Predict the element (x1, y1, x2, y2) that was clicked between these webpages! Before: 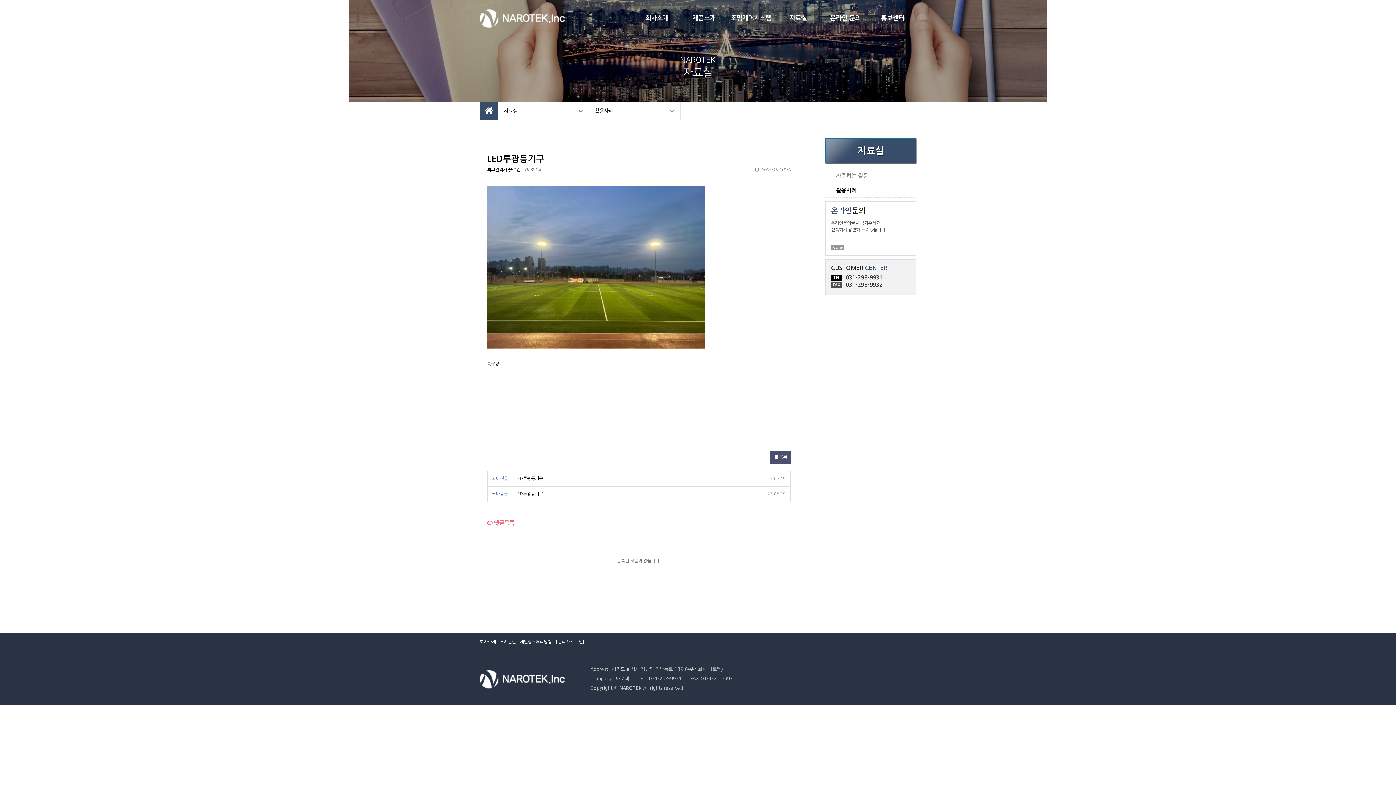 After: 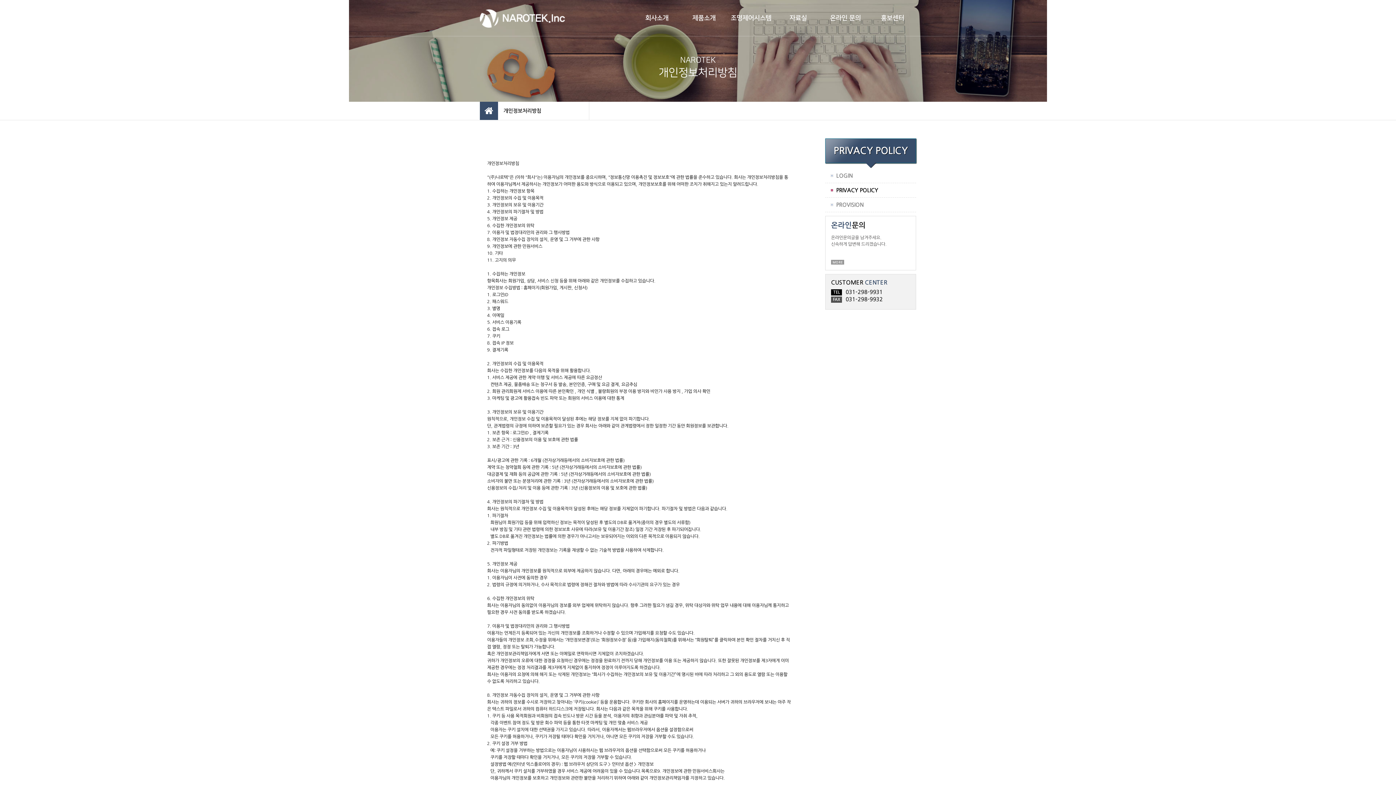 Action: bbox: (520, 640, 552, 644) label: 개인정보처리방침